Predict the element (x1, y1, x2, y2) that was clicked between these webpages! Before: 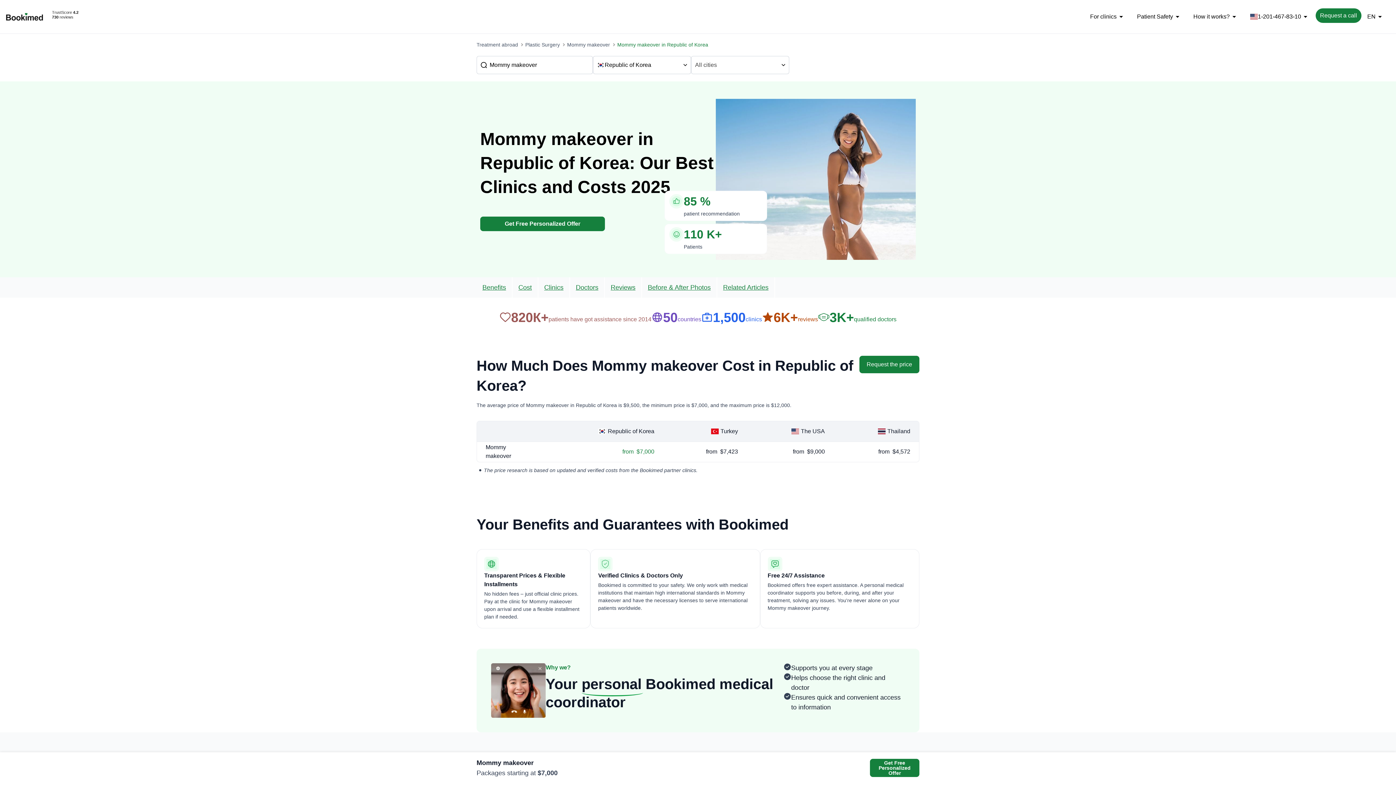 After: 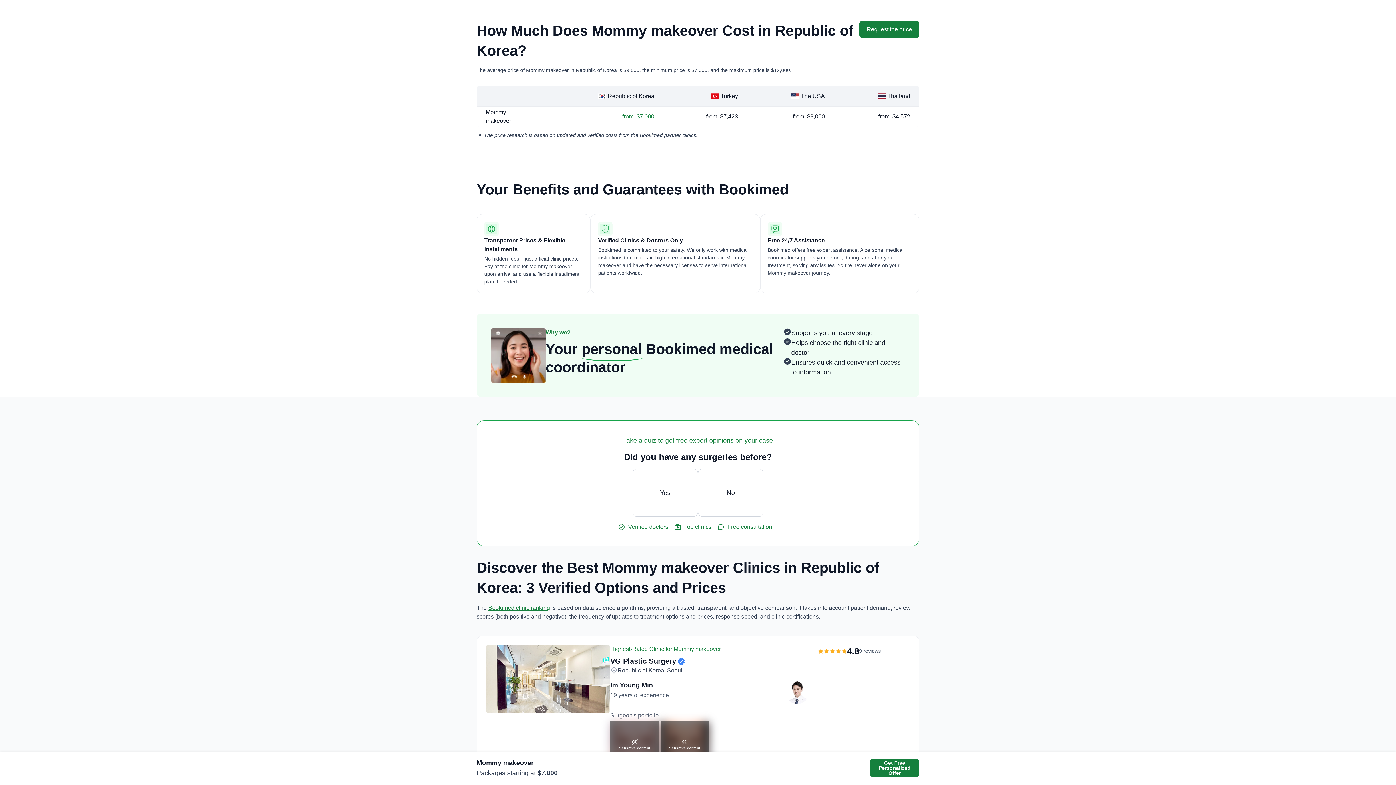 Action: bbox: (512, 220, 538, 240) label: Cost